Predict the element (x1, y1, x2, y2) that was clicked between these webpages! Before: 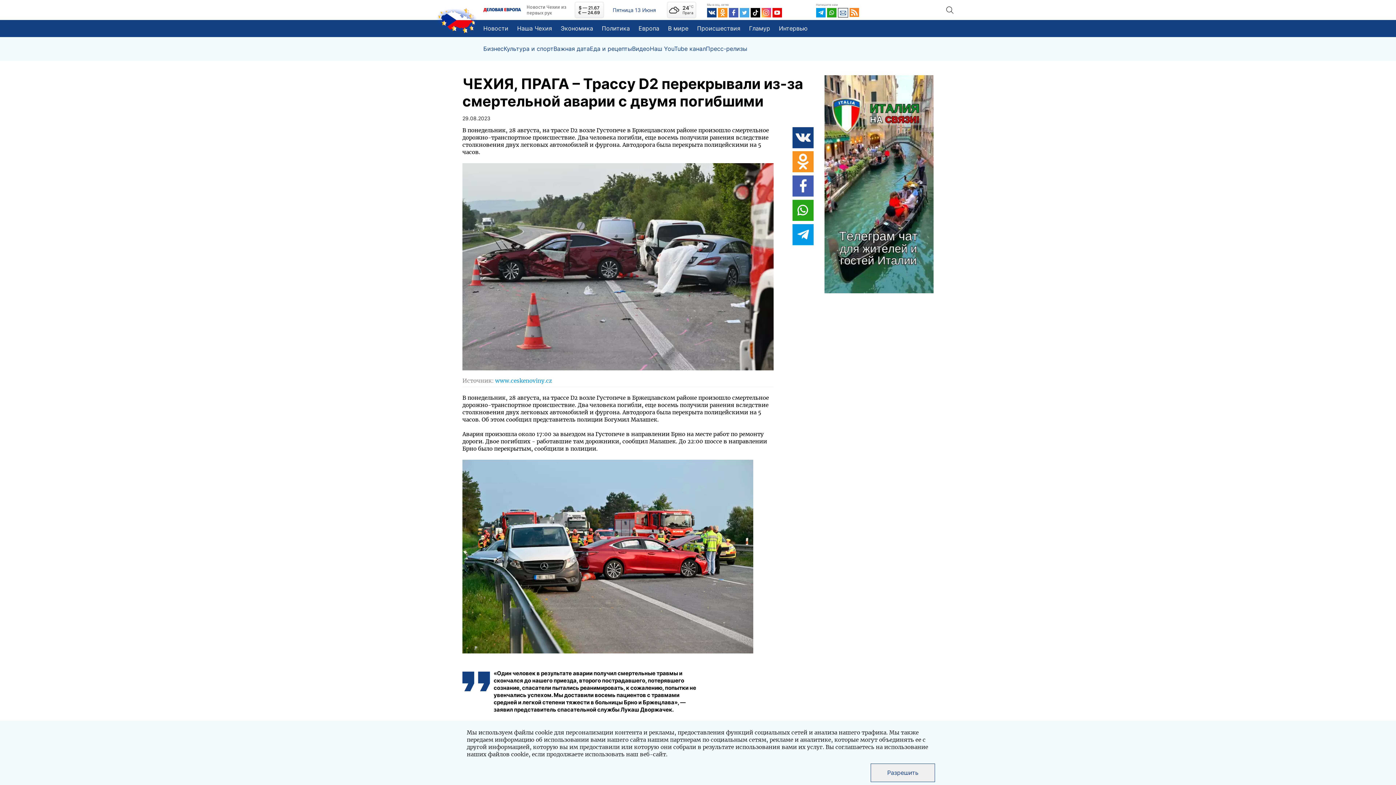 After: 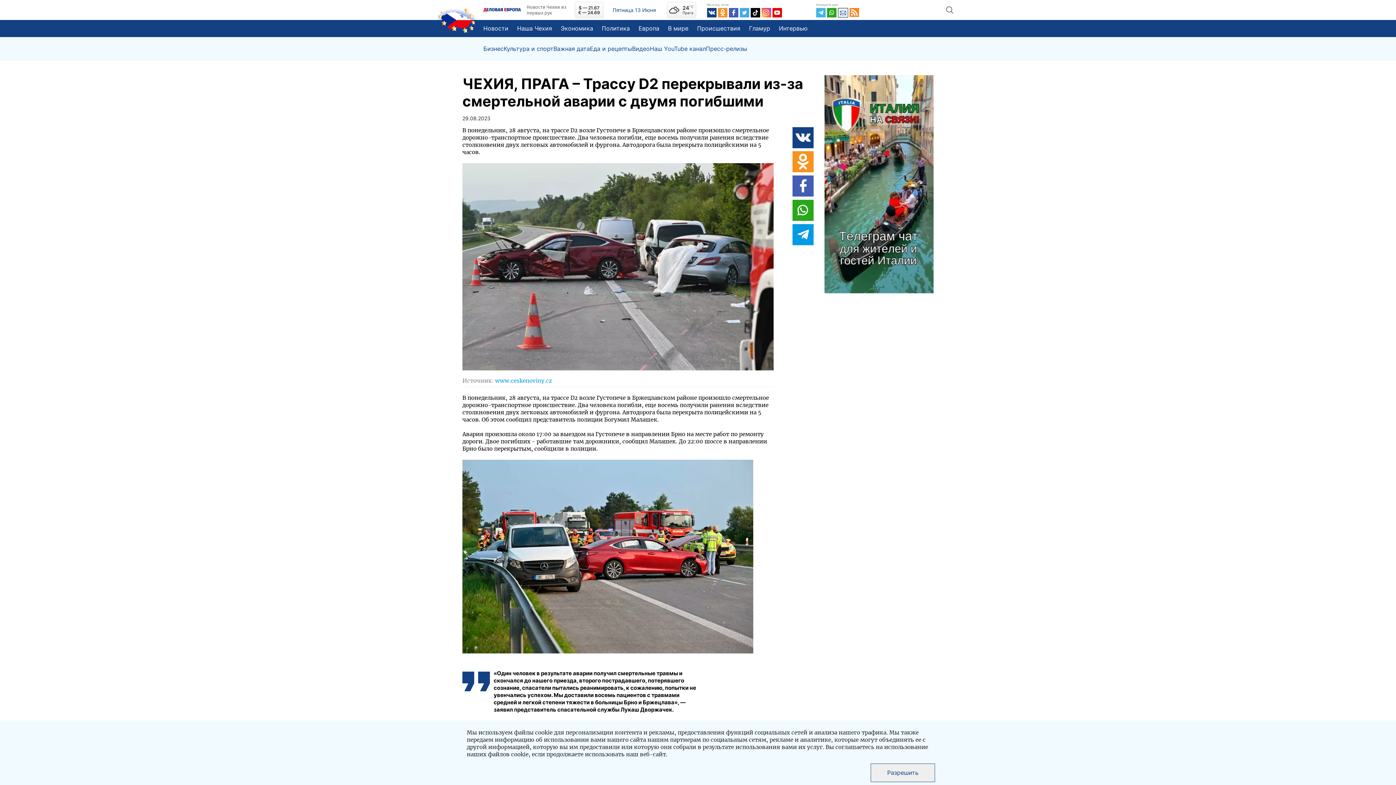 Action: bbox: (816, 7, 825, 17)